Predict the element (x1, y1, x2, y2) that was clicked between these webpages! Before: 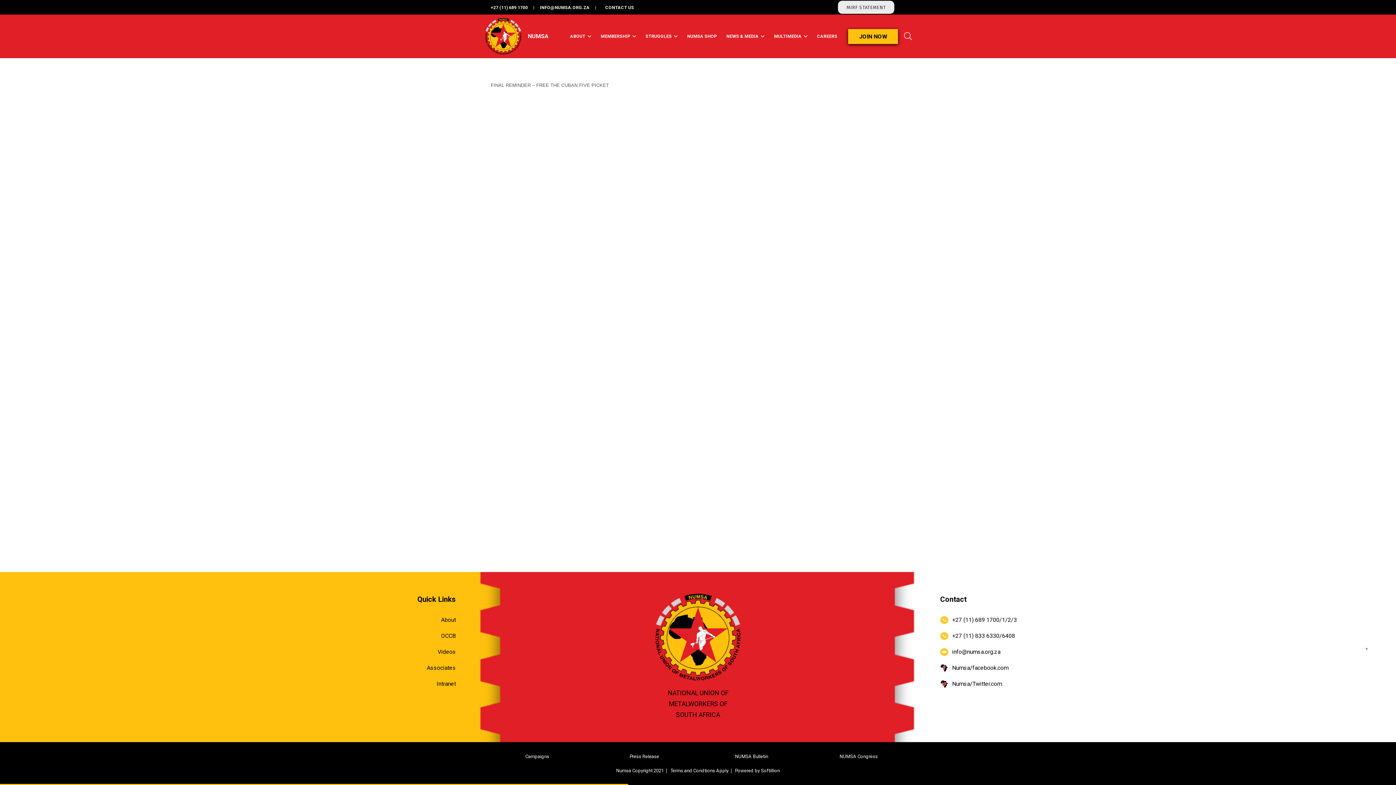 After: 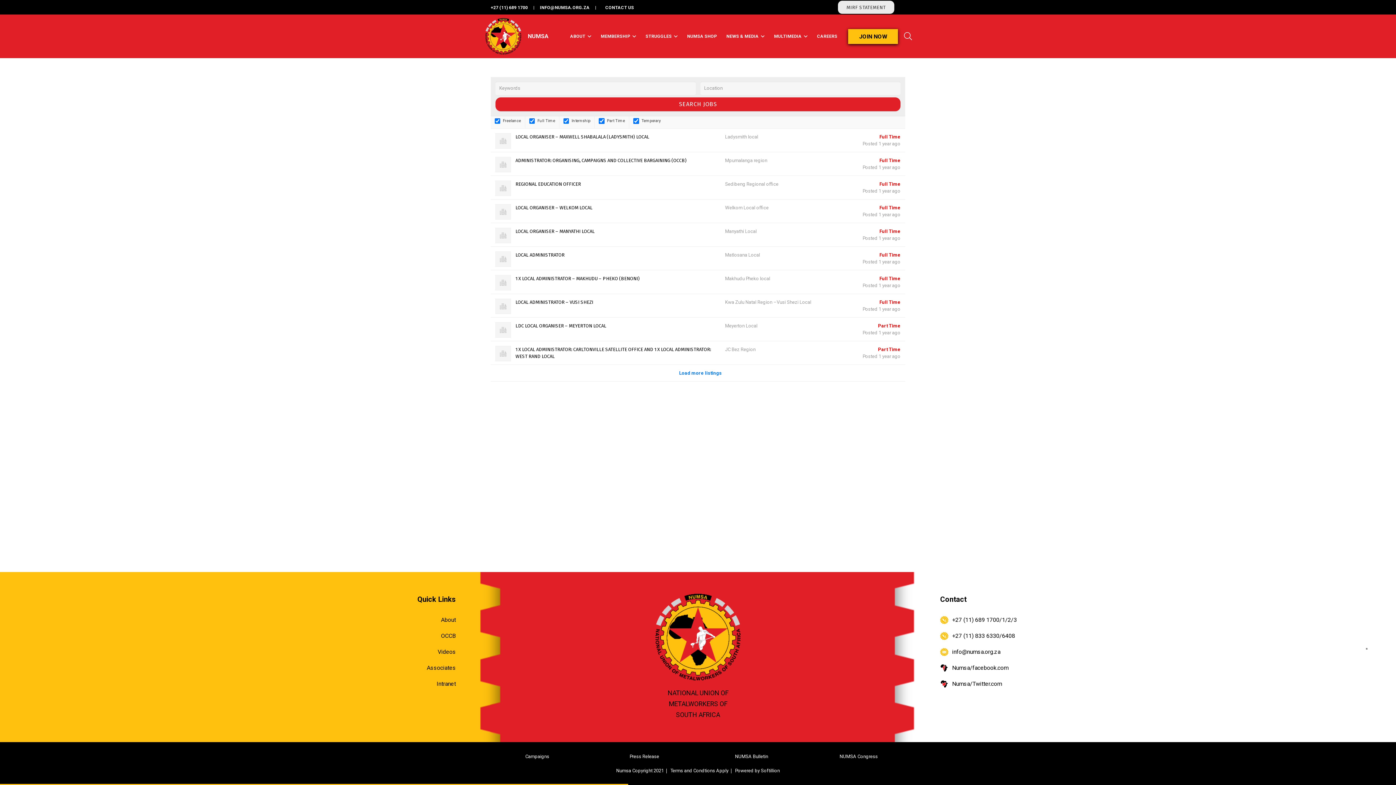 Action: bbox: (817, 17, 837, 55) label: CAREERS